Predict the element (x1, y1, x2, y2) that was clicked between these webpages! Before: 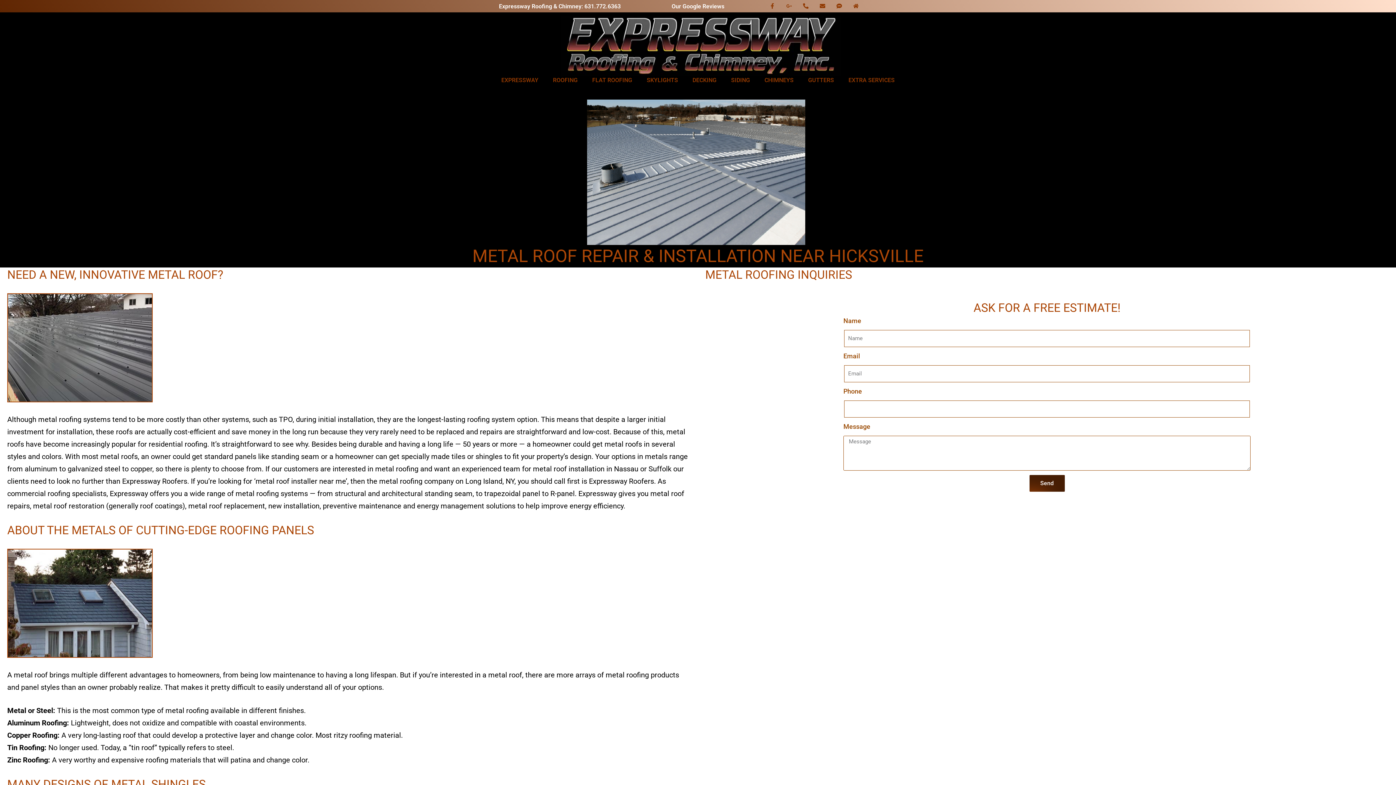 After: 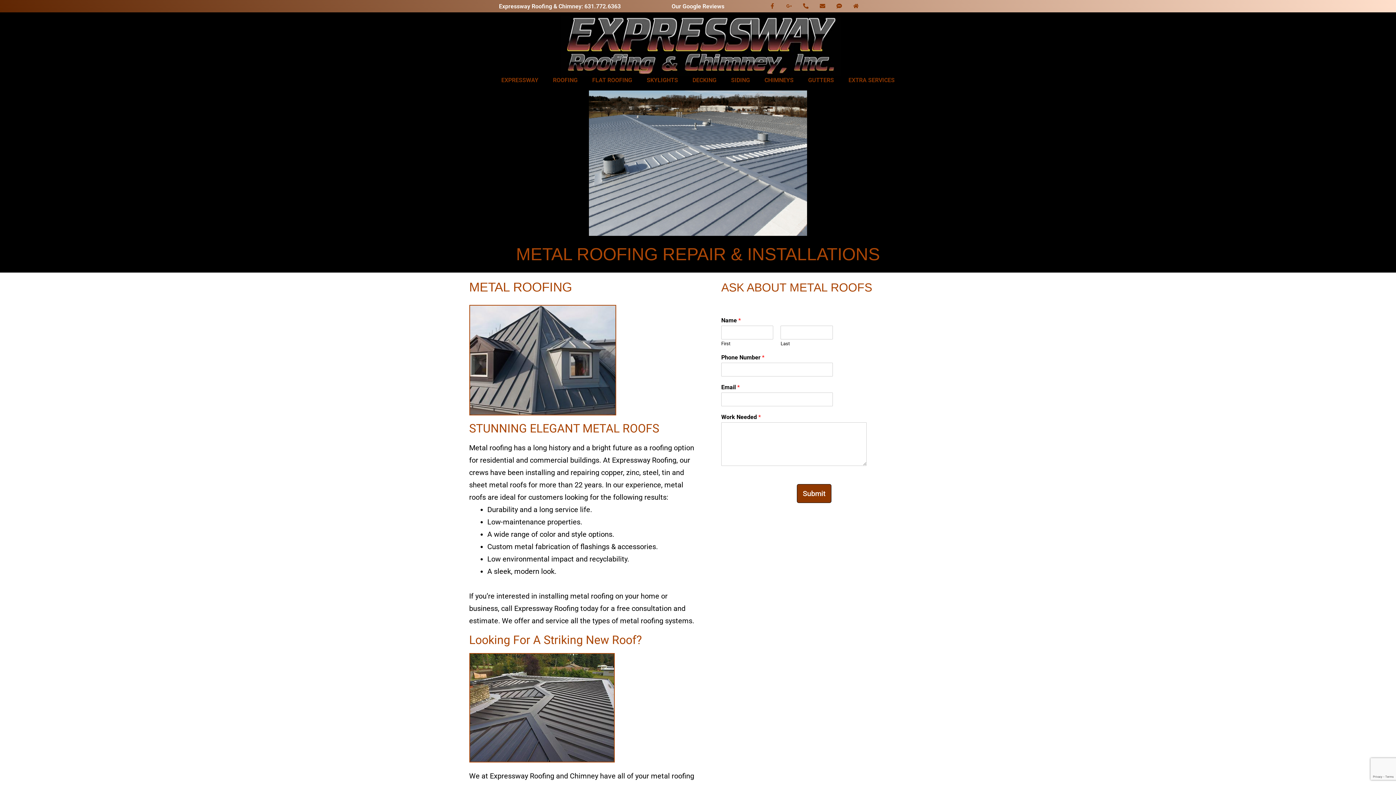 Action: bbox: (7, 343, 152, 351)